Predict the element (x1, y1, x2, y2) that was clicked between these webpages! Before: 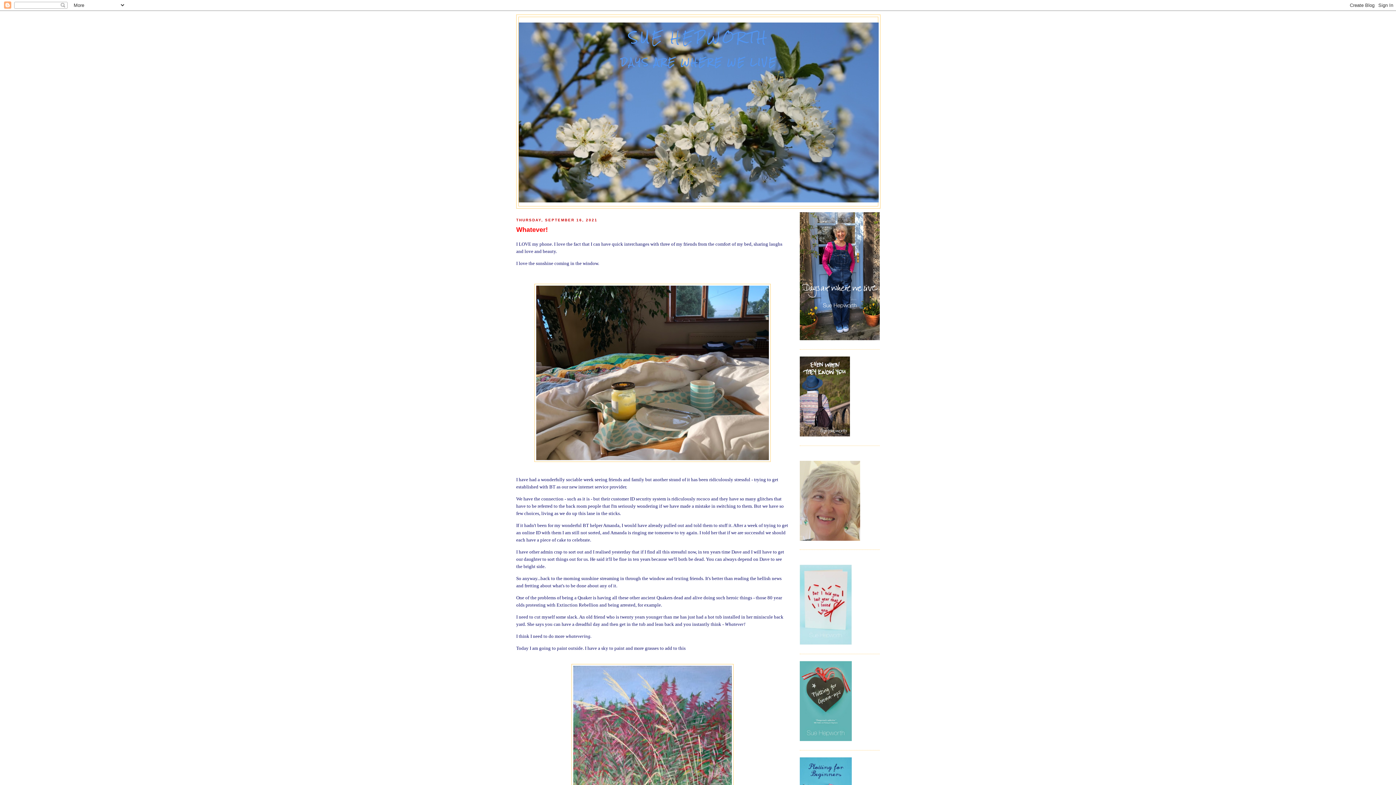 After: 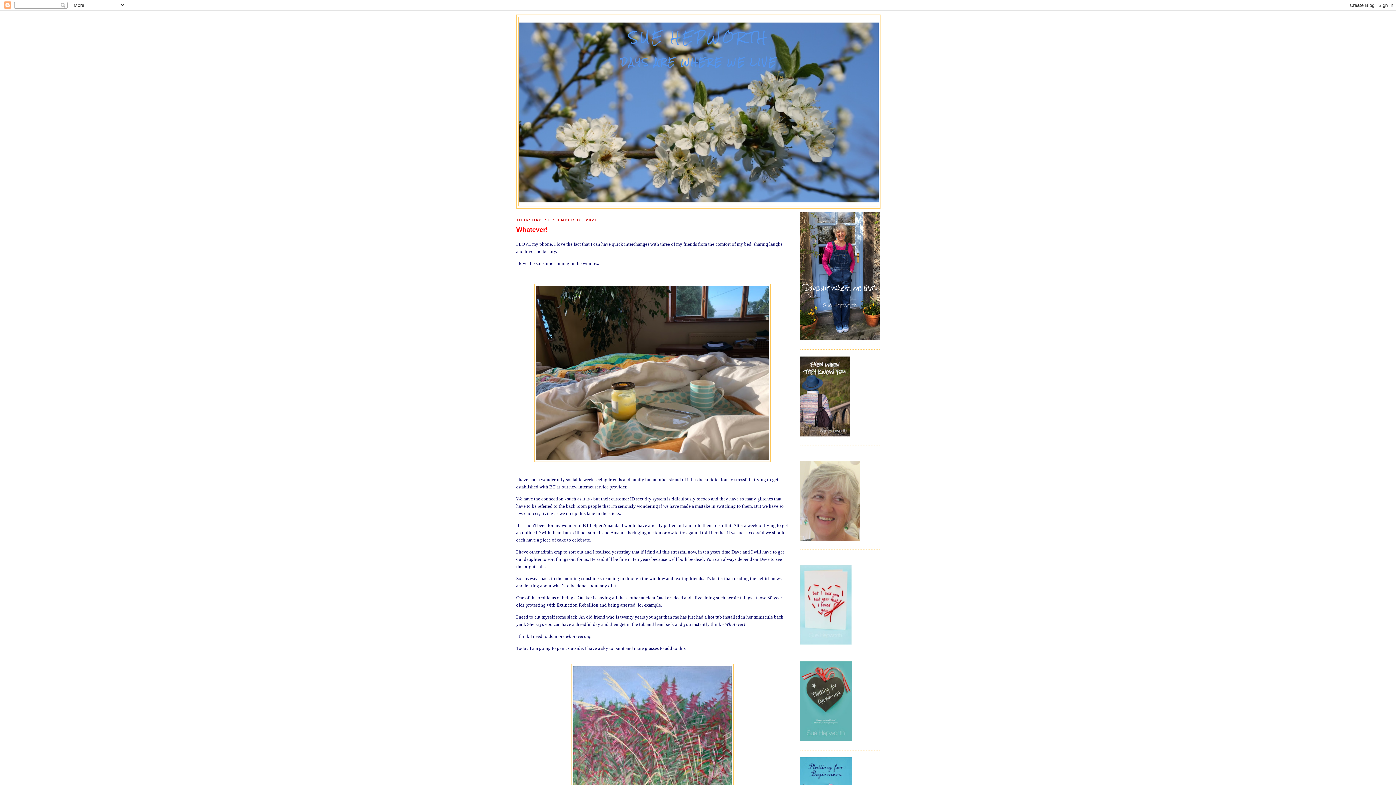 Action: label: Whatever! bbox: (516, 225, 789, 234)